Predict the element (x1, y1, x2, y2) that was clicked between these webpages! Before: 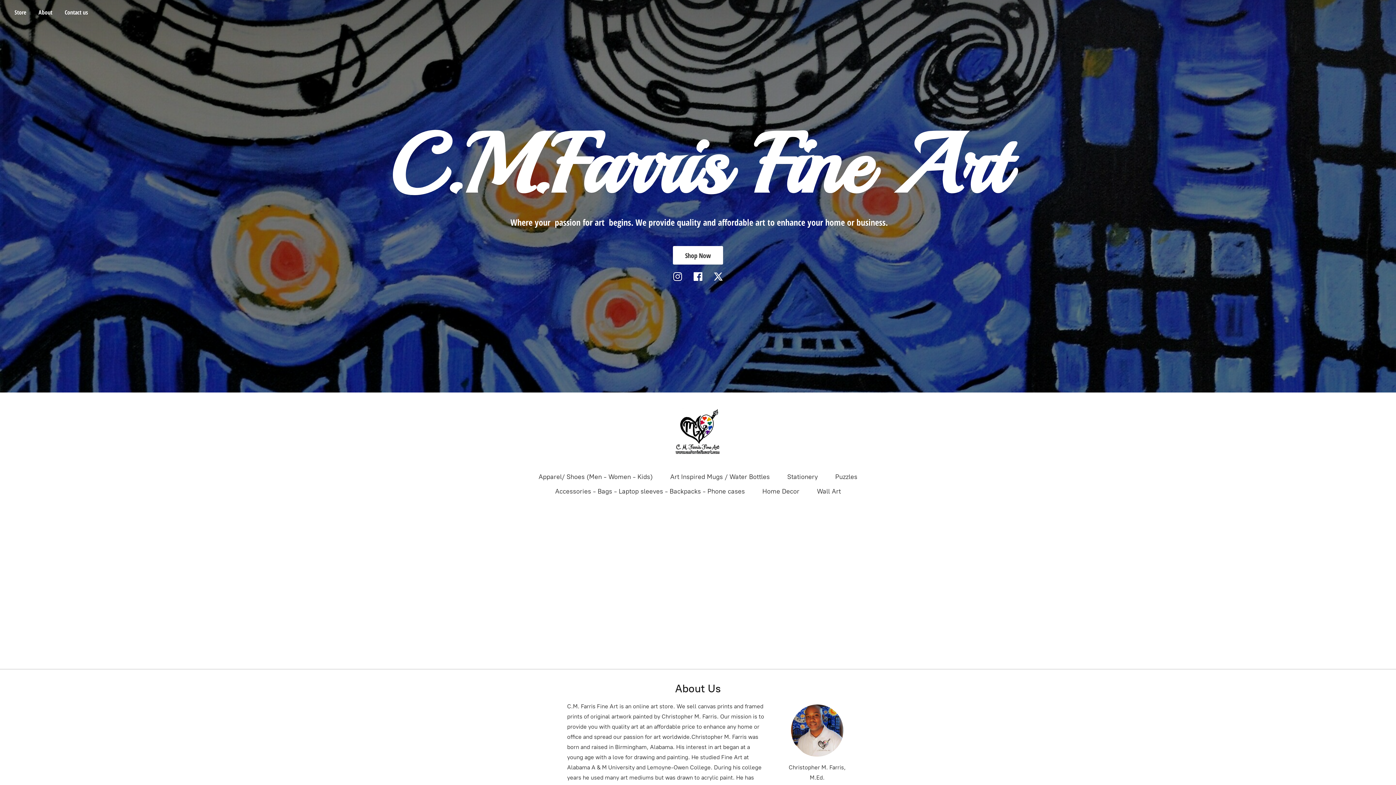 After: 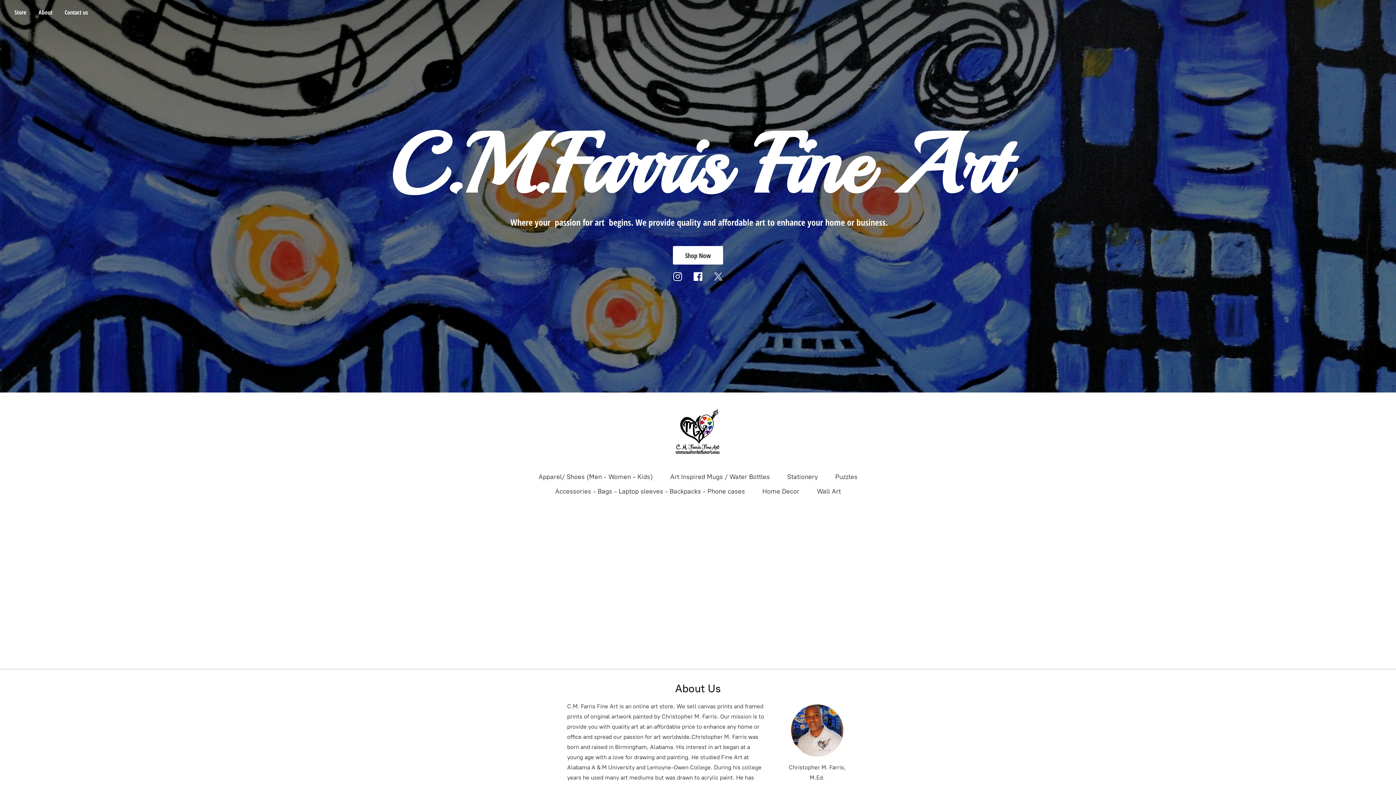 Action: bbox: (708, 272, 728, 280)